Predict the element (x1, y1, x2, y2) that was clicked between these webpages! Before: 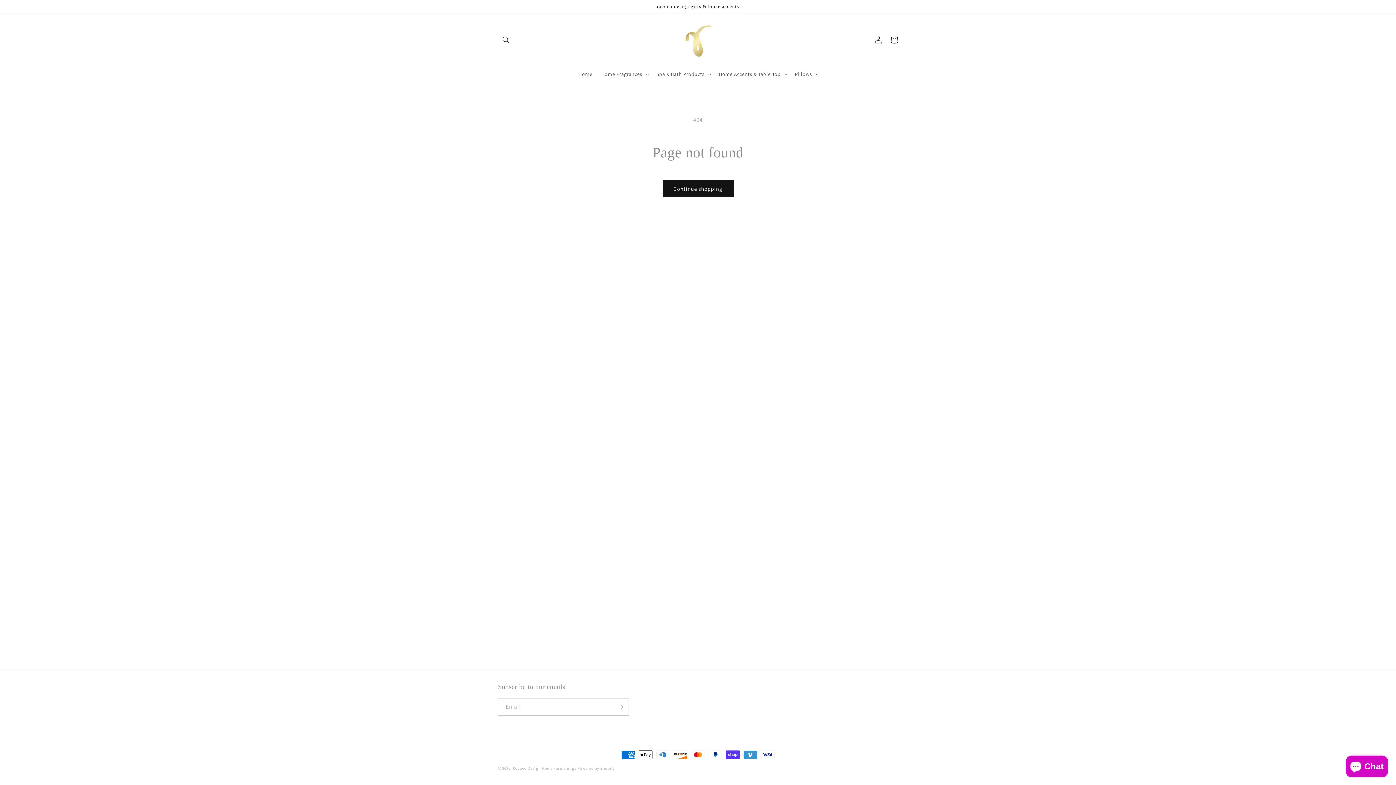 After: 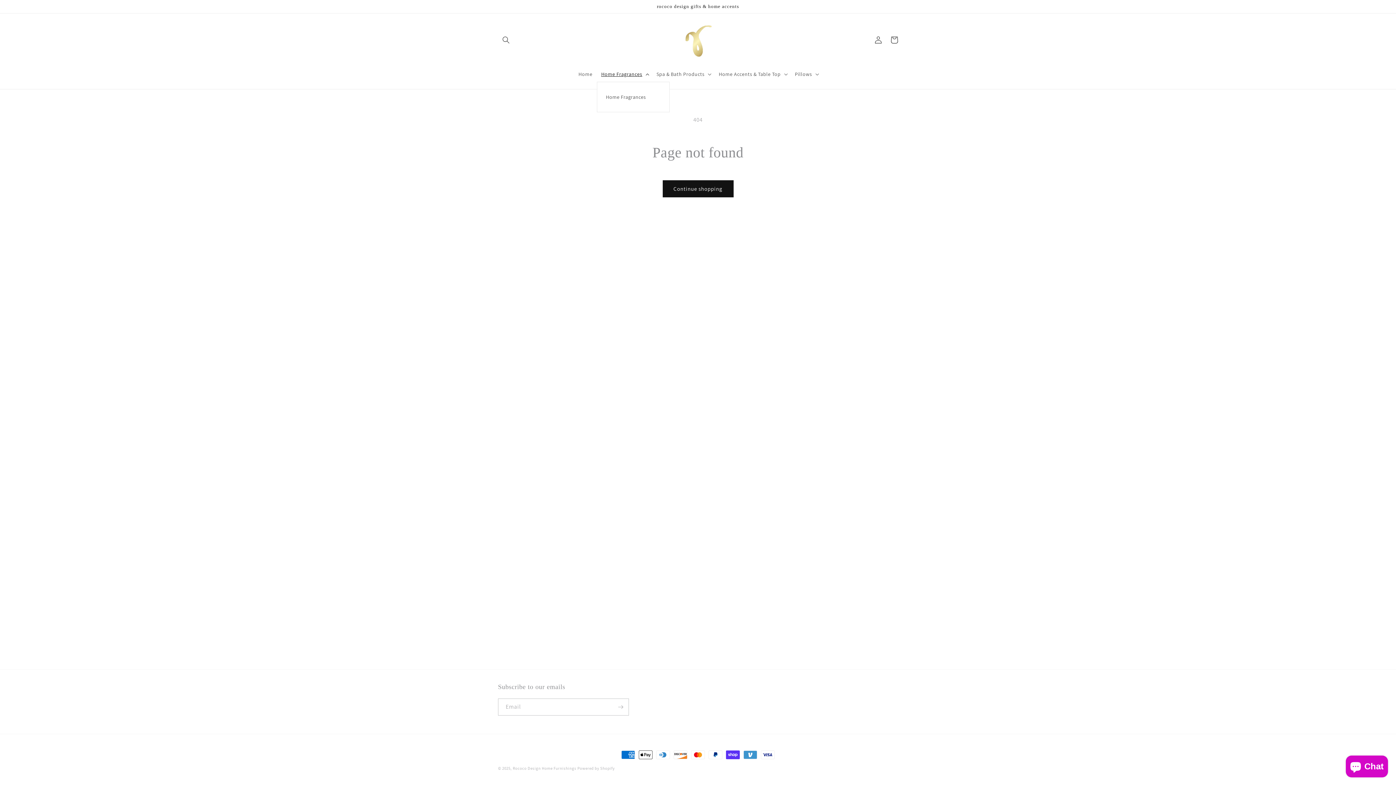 Action: label: Home Fragrances bbox: (596, 66, 652, 81)